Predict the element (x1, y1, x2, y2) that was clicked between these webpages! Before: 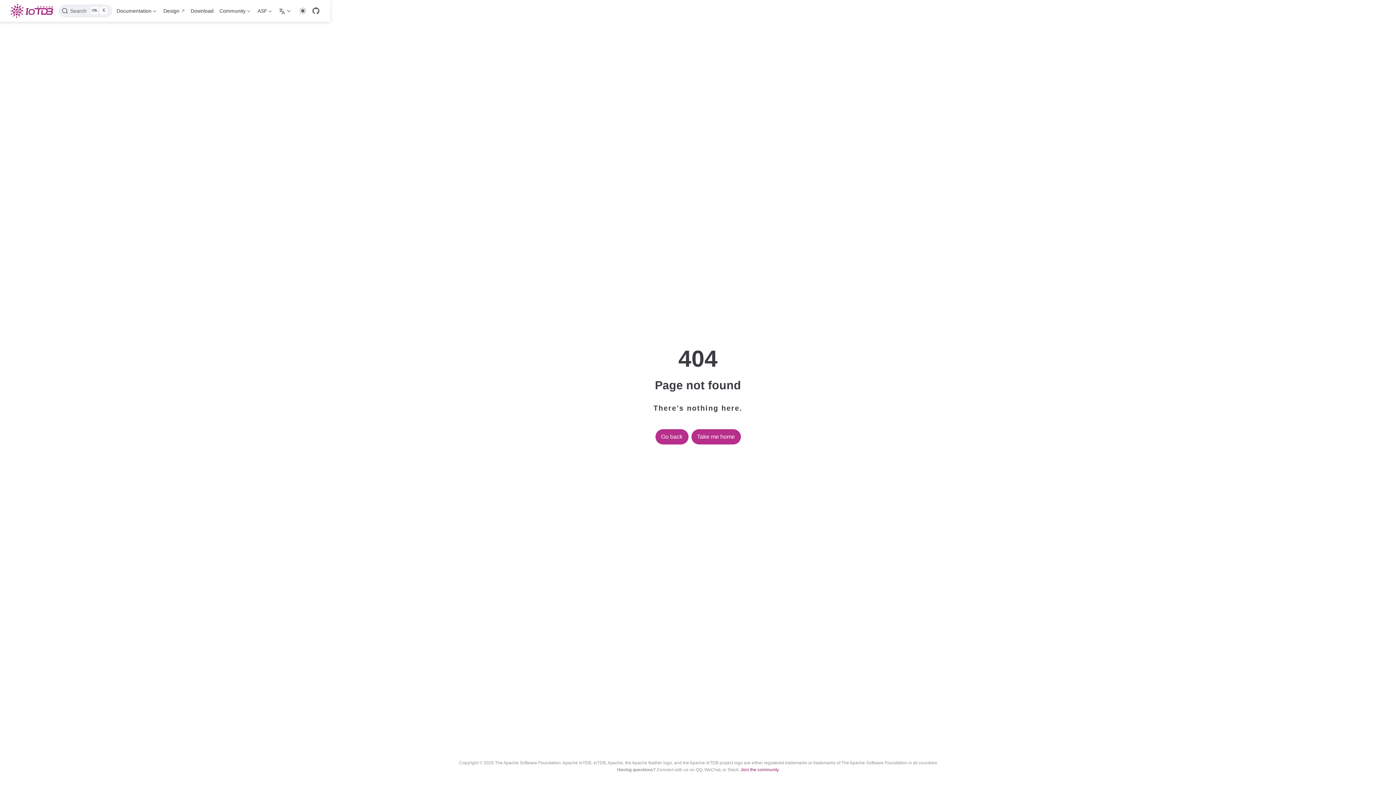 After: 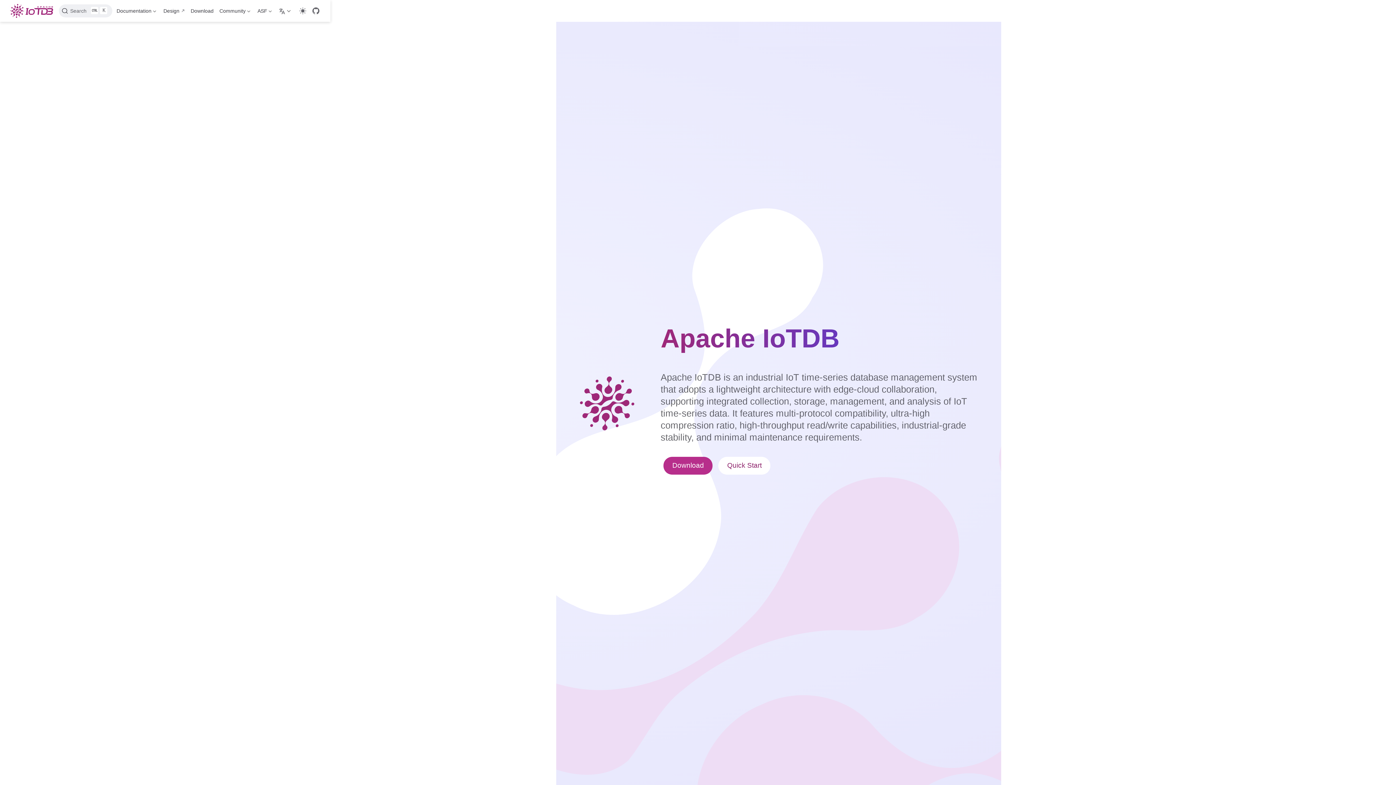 Action: label: Take me home bbox: (691, 429, 740, 444)